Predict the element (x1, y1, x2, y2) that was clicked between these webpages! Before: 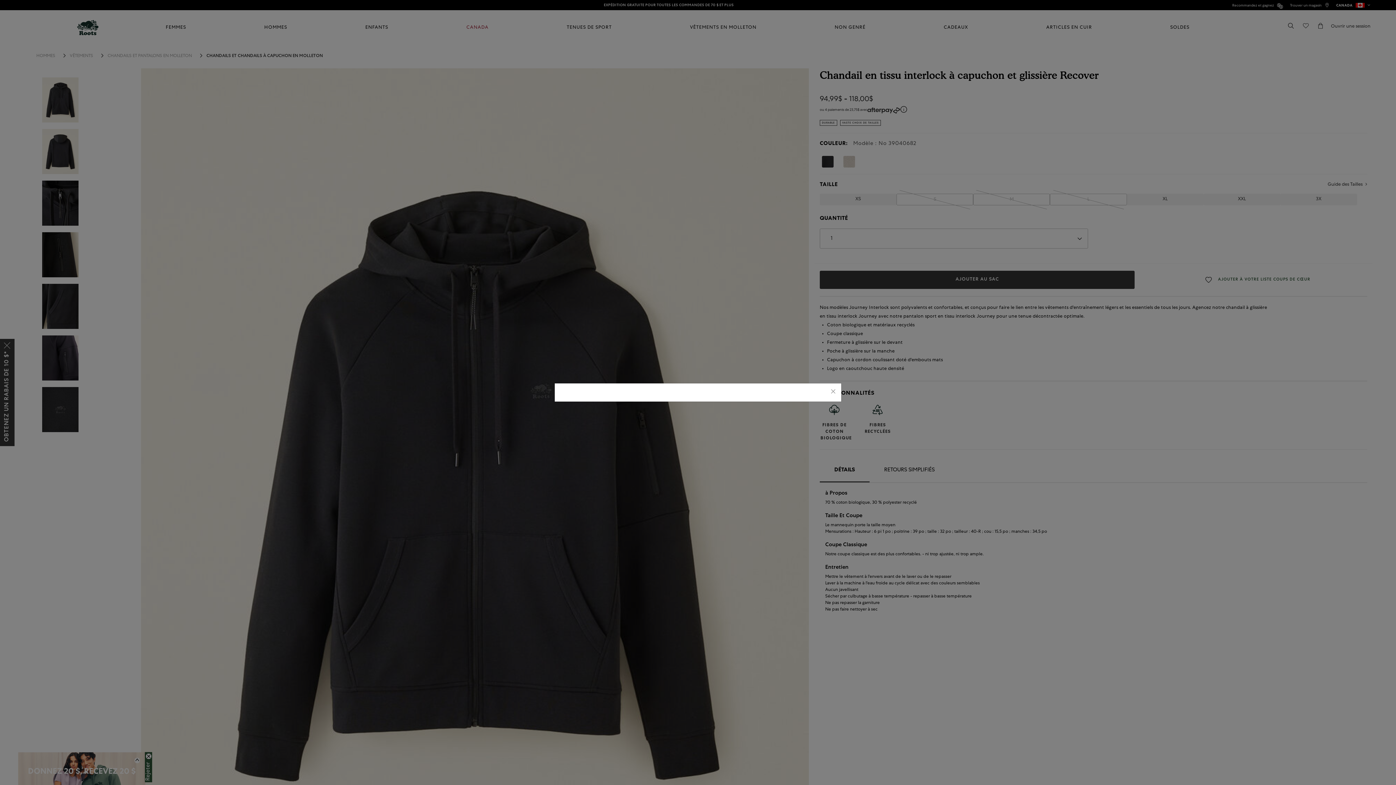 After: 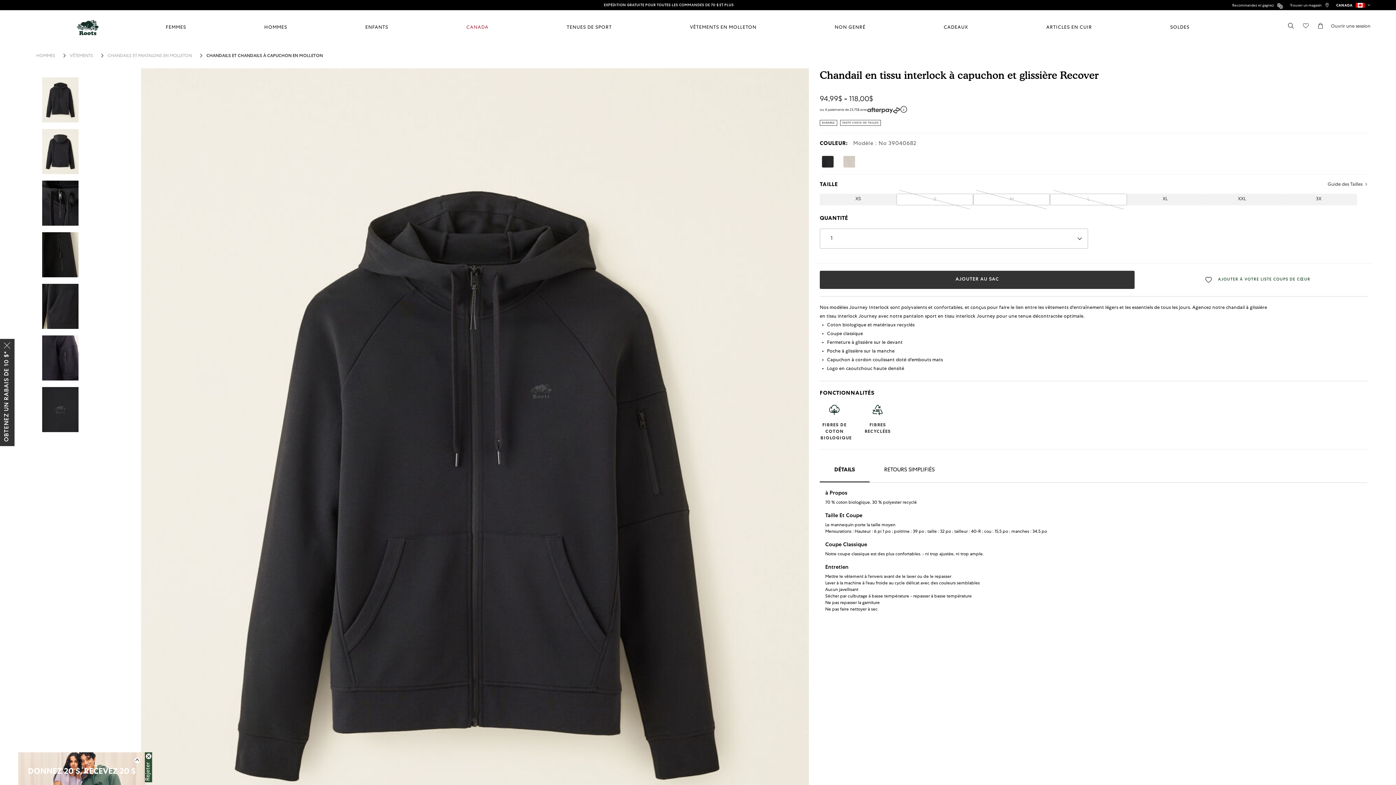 Action: label: Close bbox: (830, 388, 836, 396)